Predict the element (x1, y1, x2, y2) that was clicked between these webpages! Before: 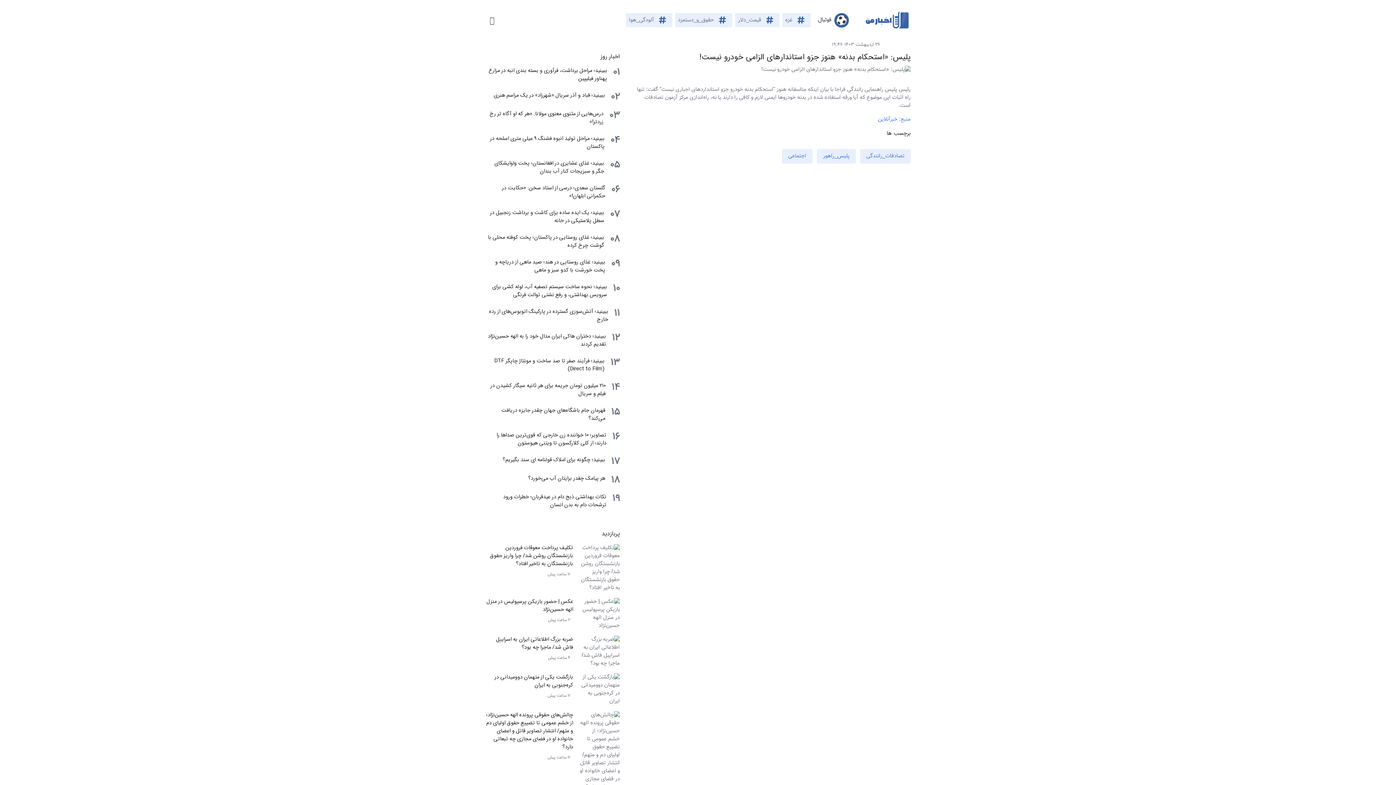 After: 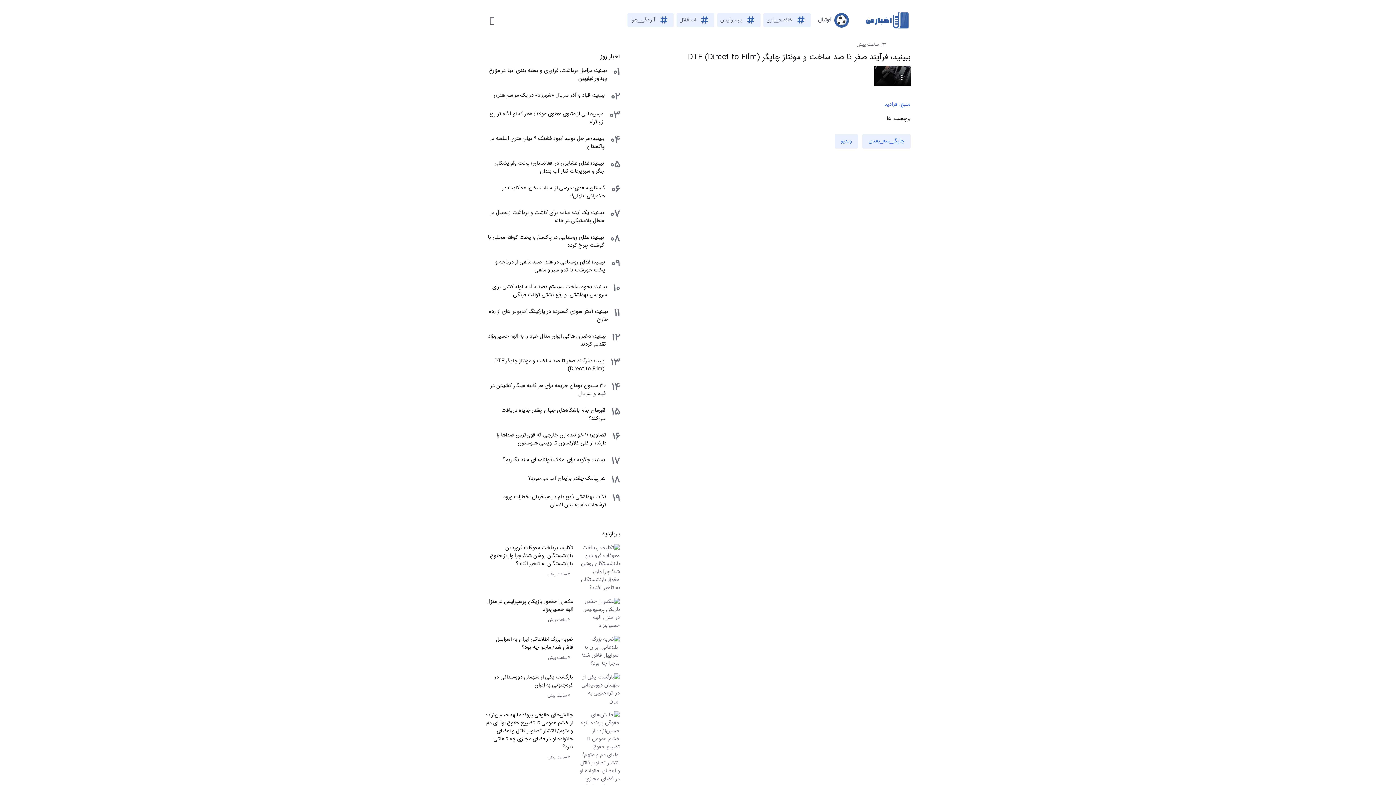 Action: label: ببینید؛ فرآیند صفر تا صد ساخت و مونتاژ چاپگر DTF (Direct to Film) bbox: (494, 357, 604, 373)